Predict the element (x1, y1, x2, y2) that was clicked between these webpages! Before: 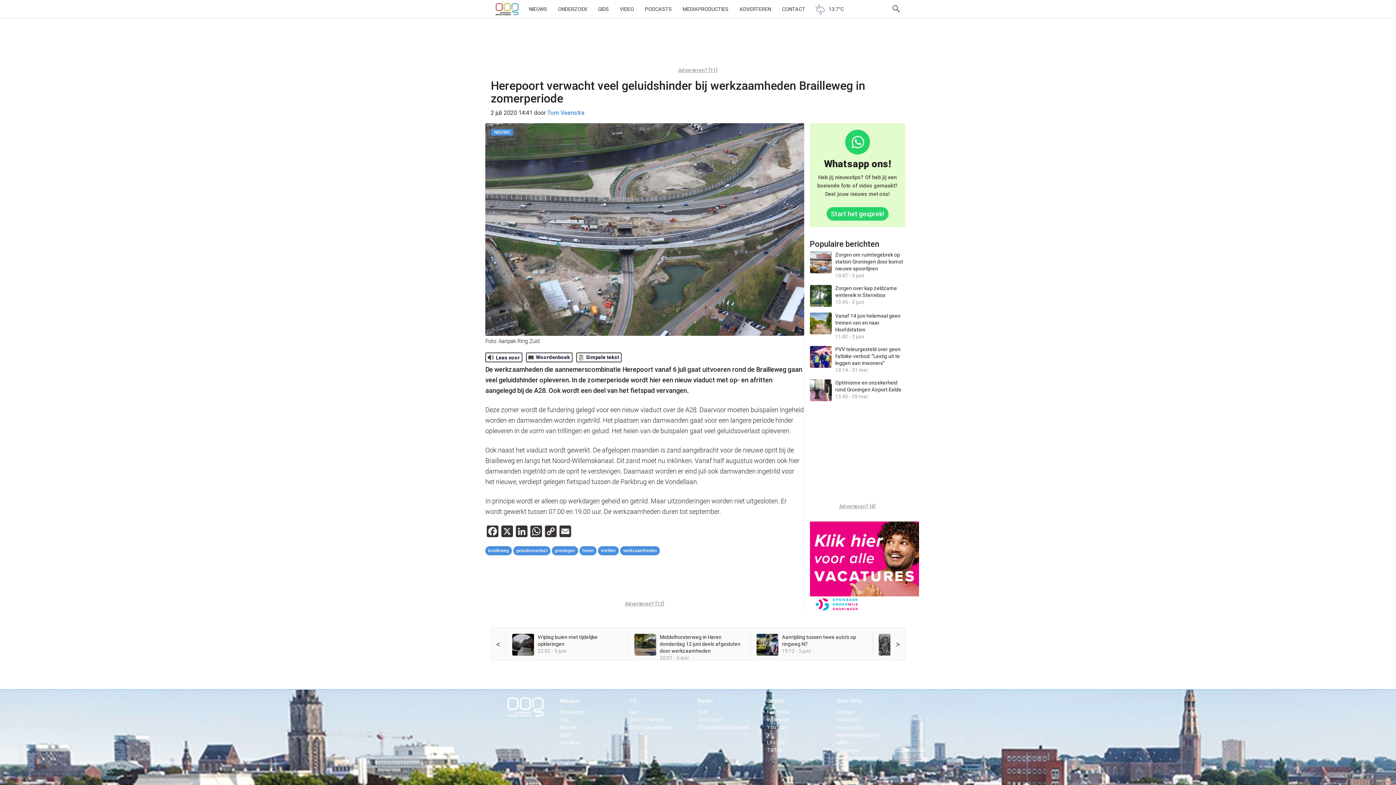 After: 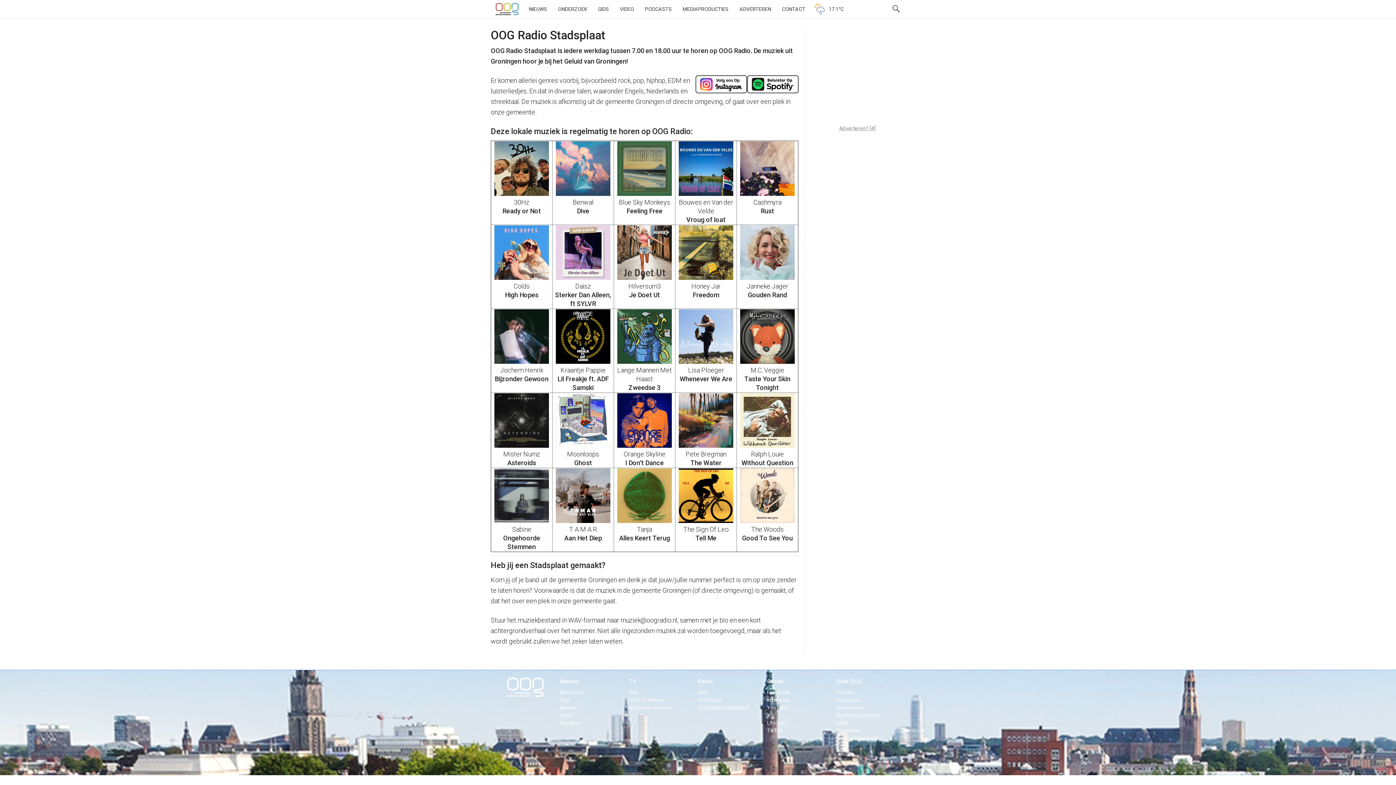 Action: bbox: (698, 724, 749, 730) label: OOG Radio Stadsplaat